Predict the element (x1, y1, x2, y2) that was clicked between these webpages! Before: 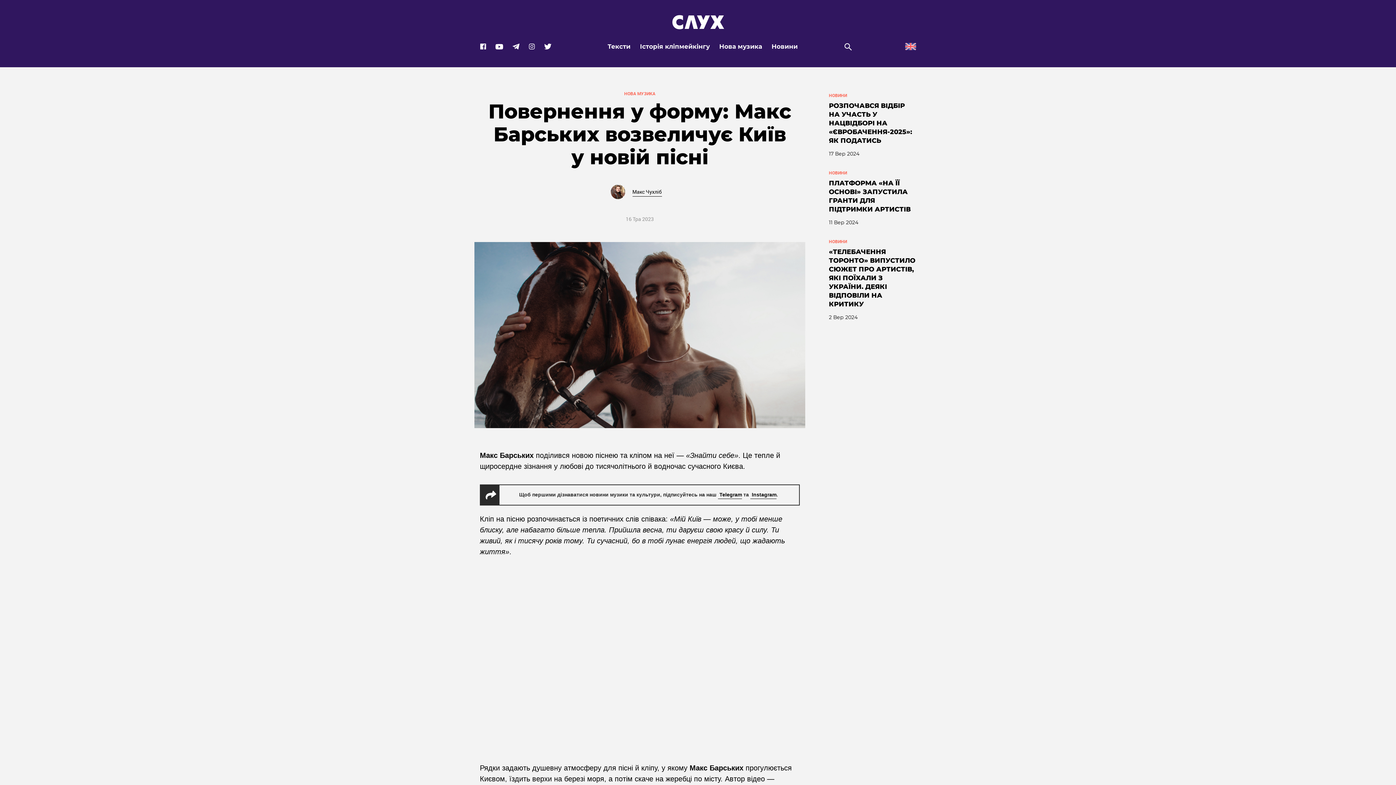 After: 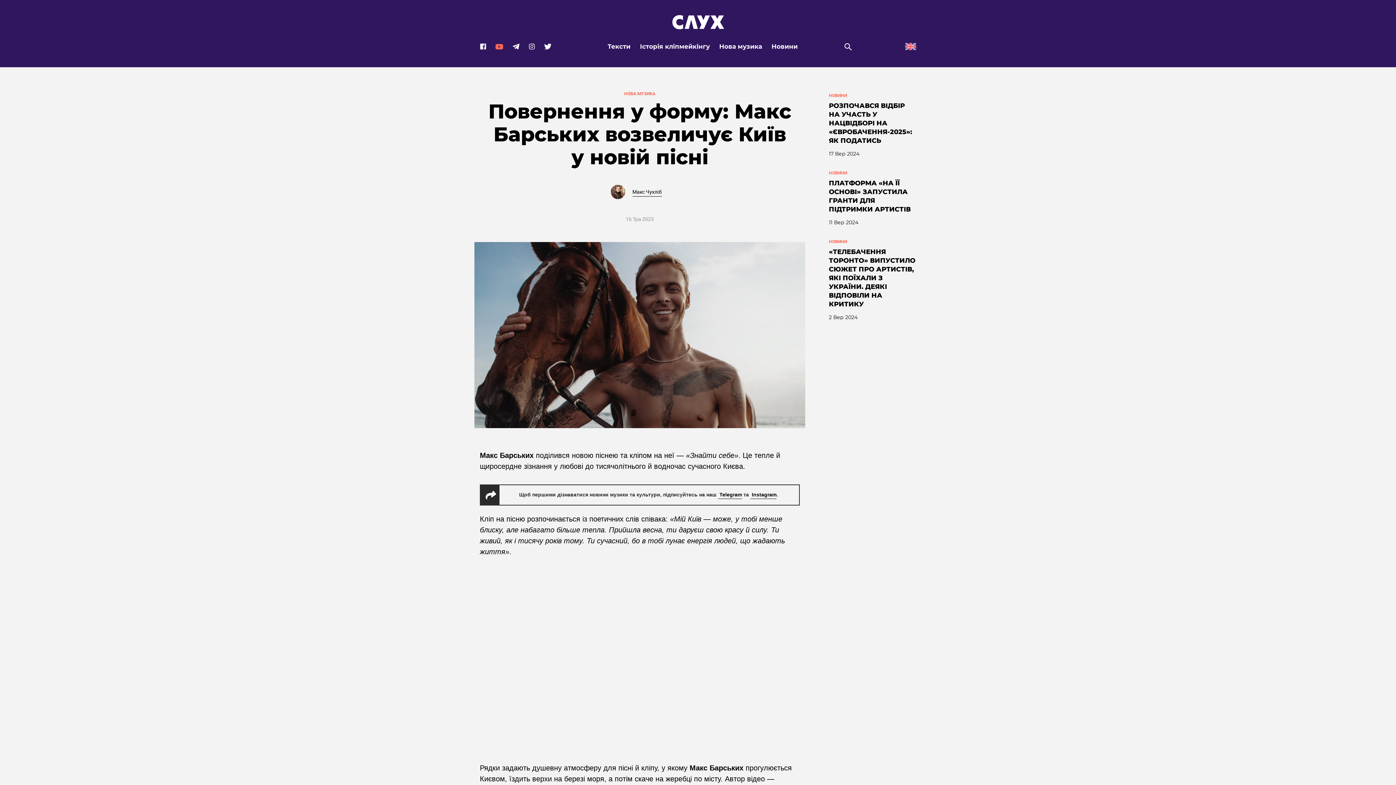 Action: bbox: (495, 43, 503, 49)